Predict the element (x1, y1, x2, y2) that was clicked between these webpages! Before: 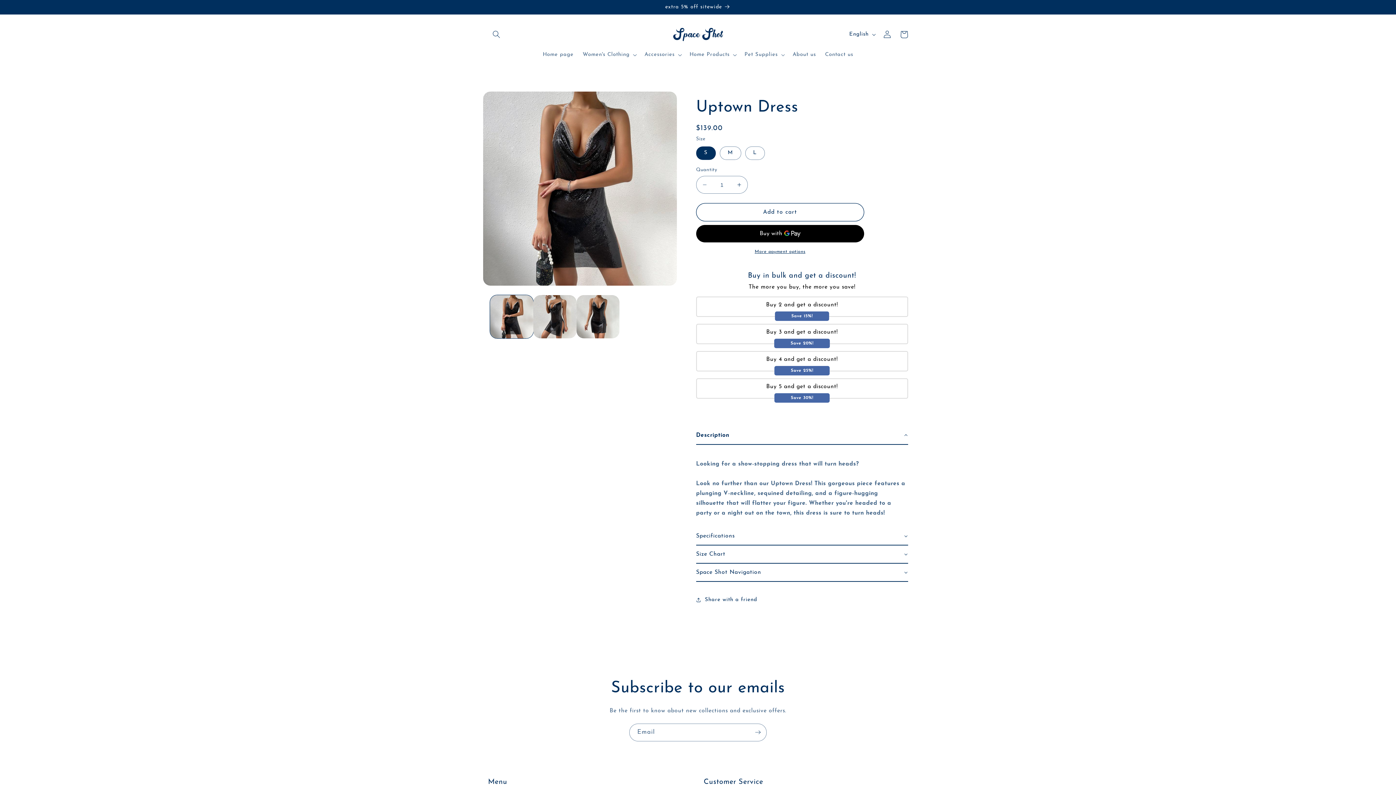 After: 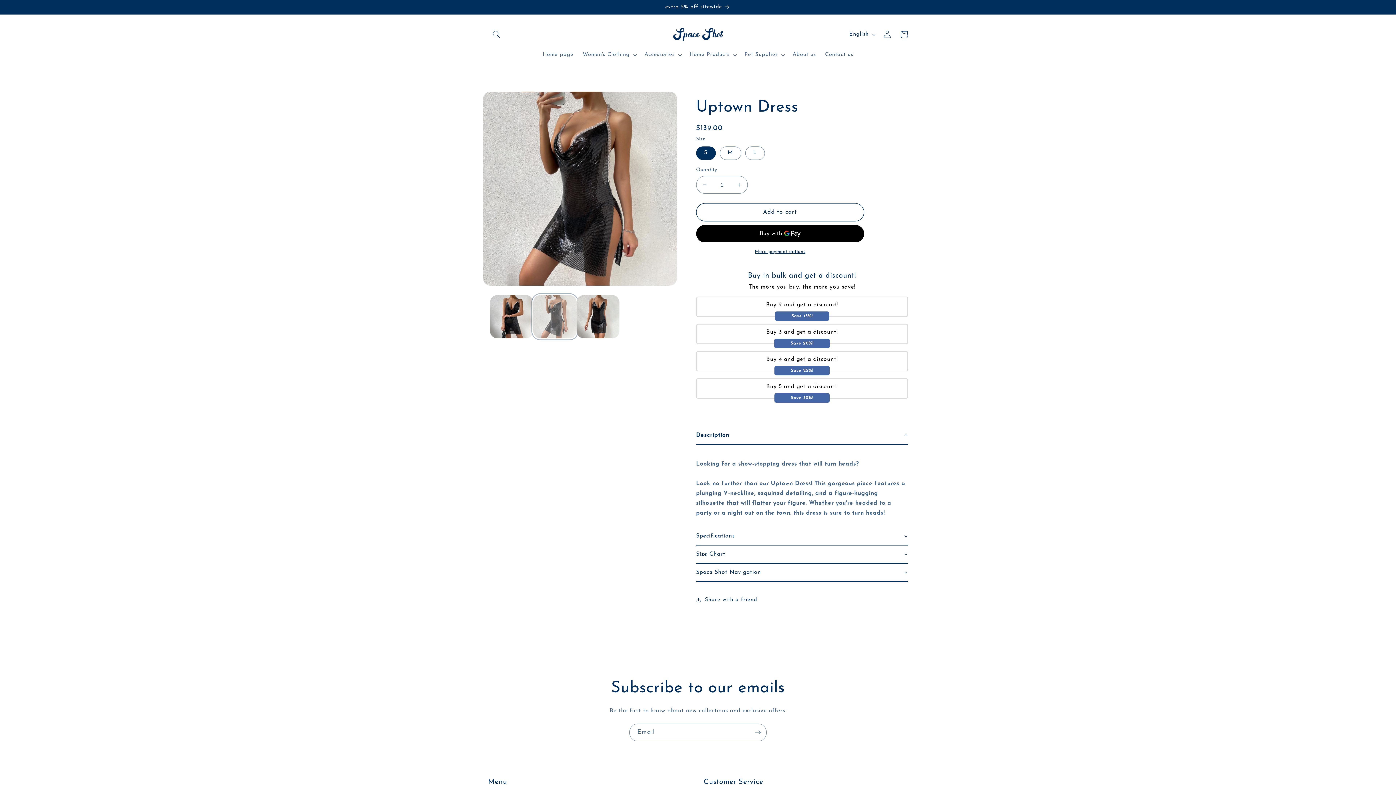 Action: bbox: (533, 295, 576, 338) label: Load image 2 in gallery view